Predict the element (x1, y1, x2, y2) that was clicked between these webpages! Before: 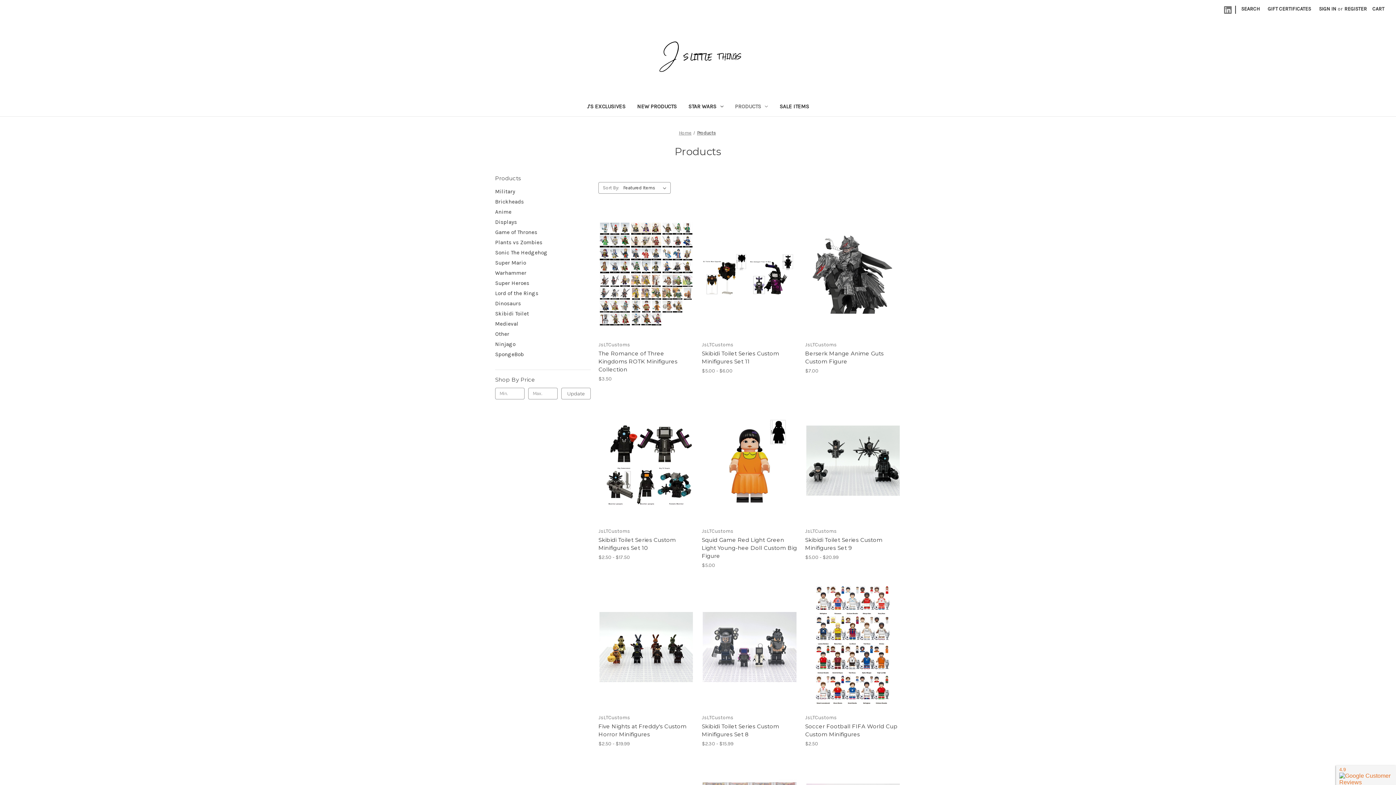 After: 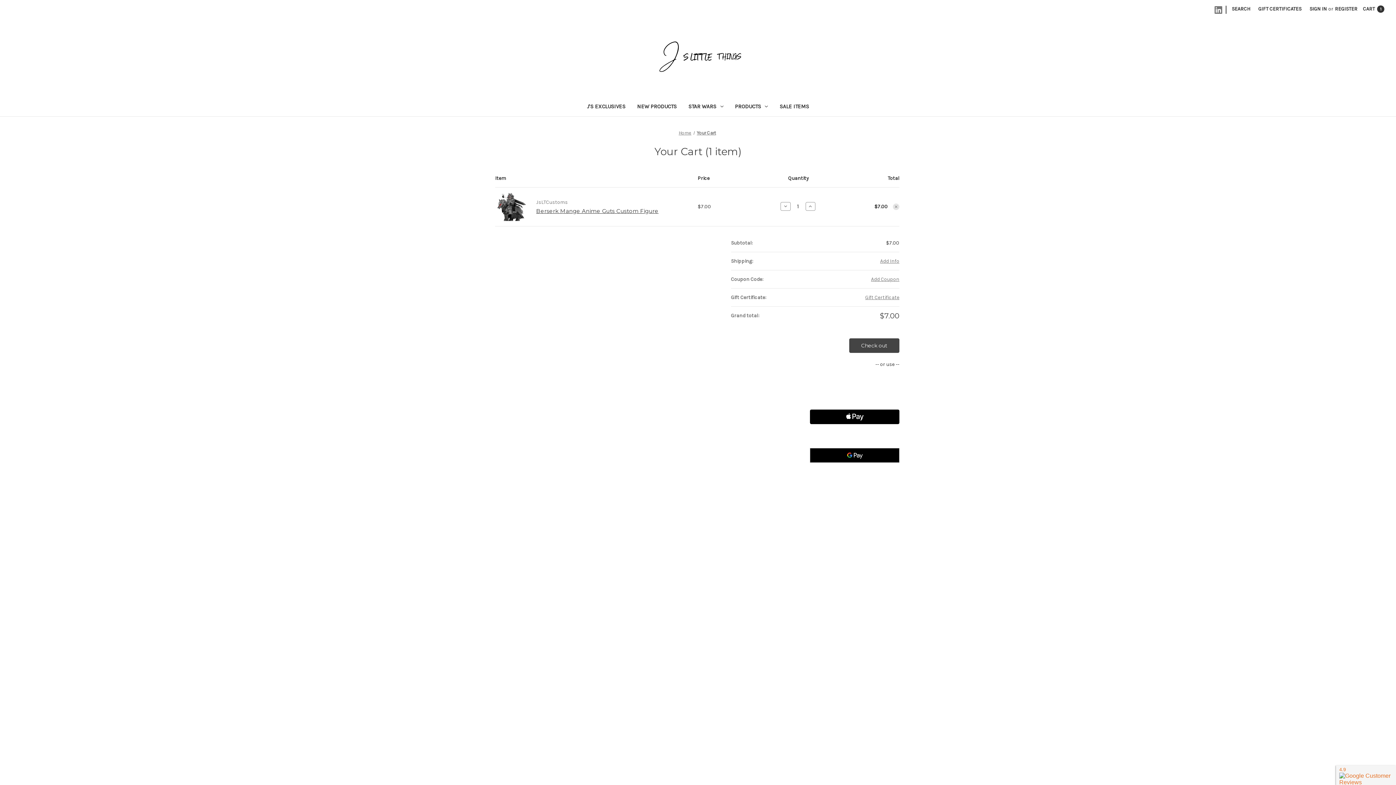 Action: label: Add to Cart bbox: (831, 281, 875, 292)